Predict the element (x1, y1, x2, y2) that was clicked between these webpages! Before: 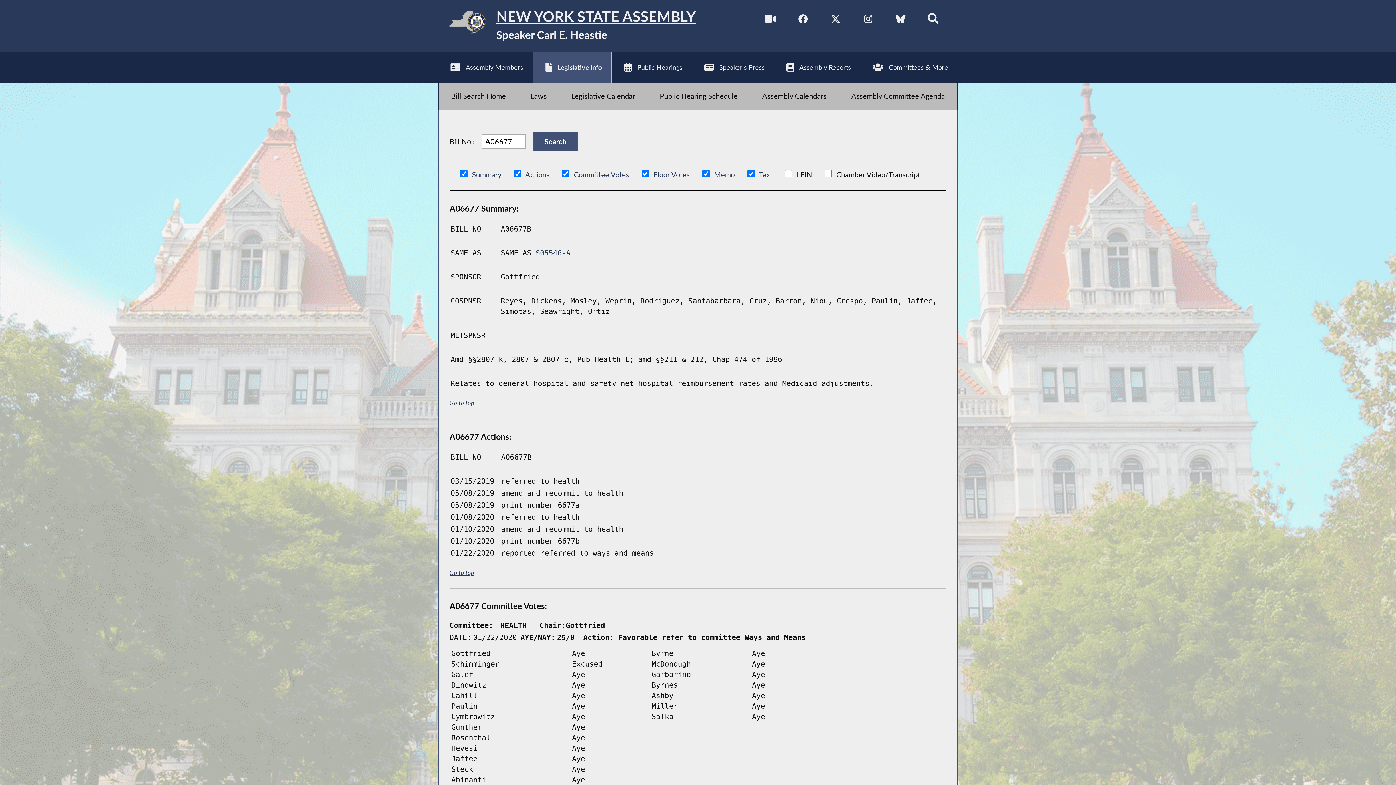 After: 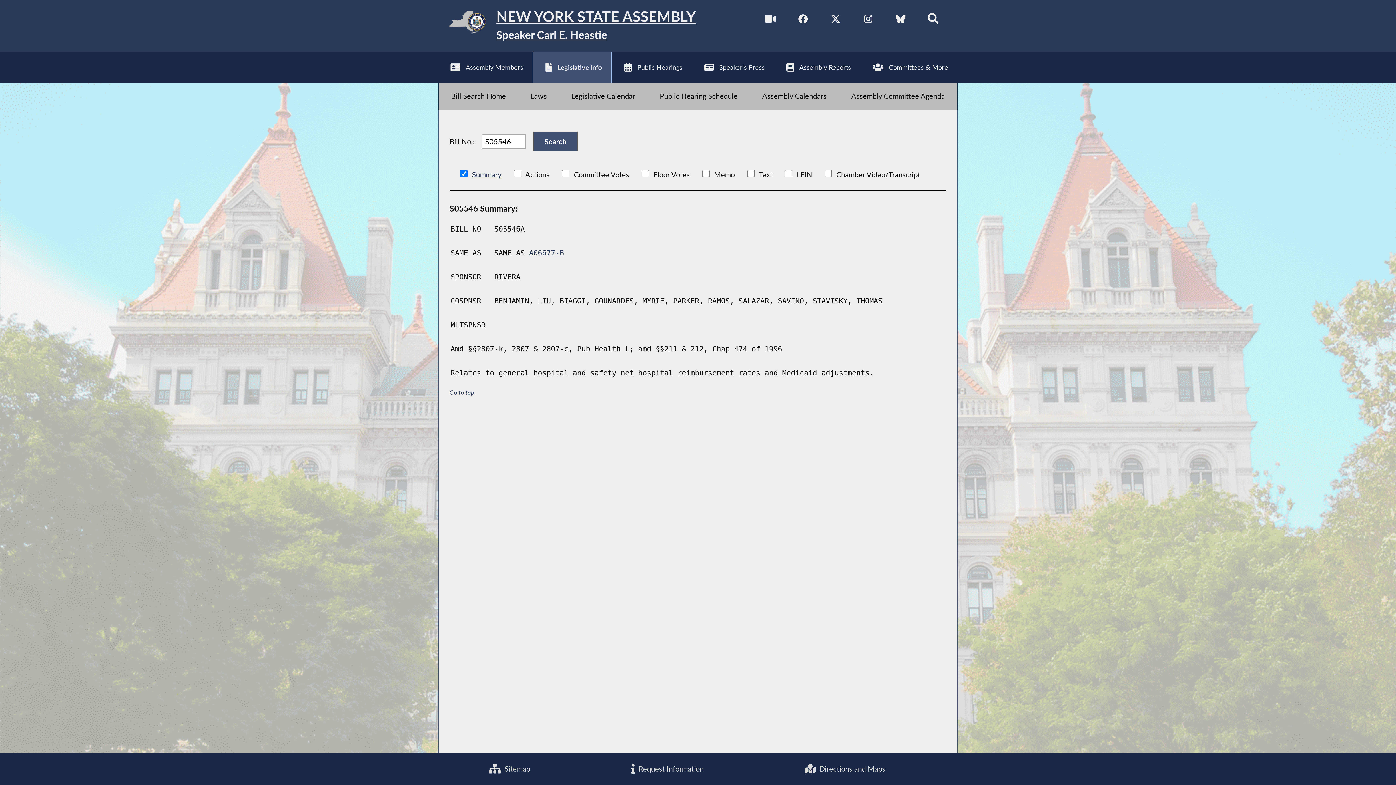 Action: bbox: (535, 249, 570, 257) label: S05546-A